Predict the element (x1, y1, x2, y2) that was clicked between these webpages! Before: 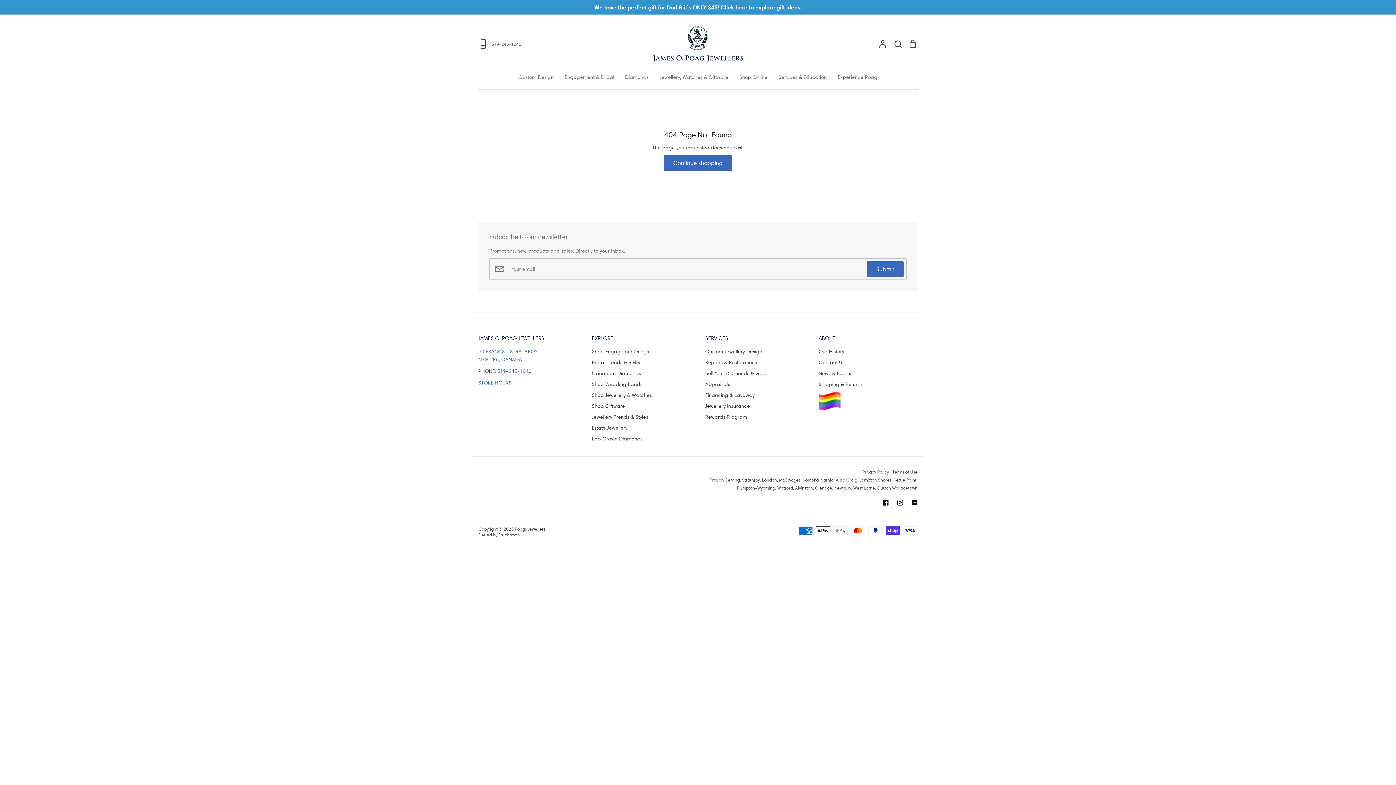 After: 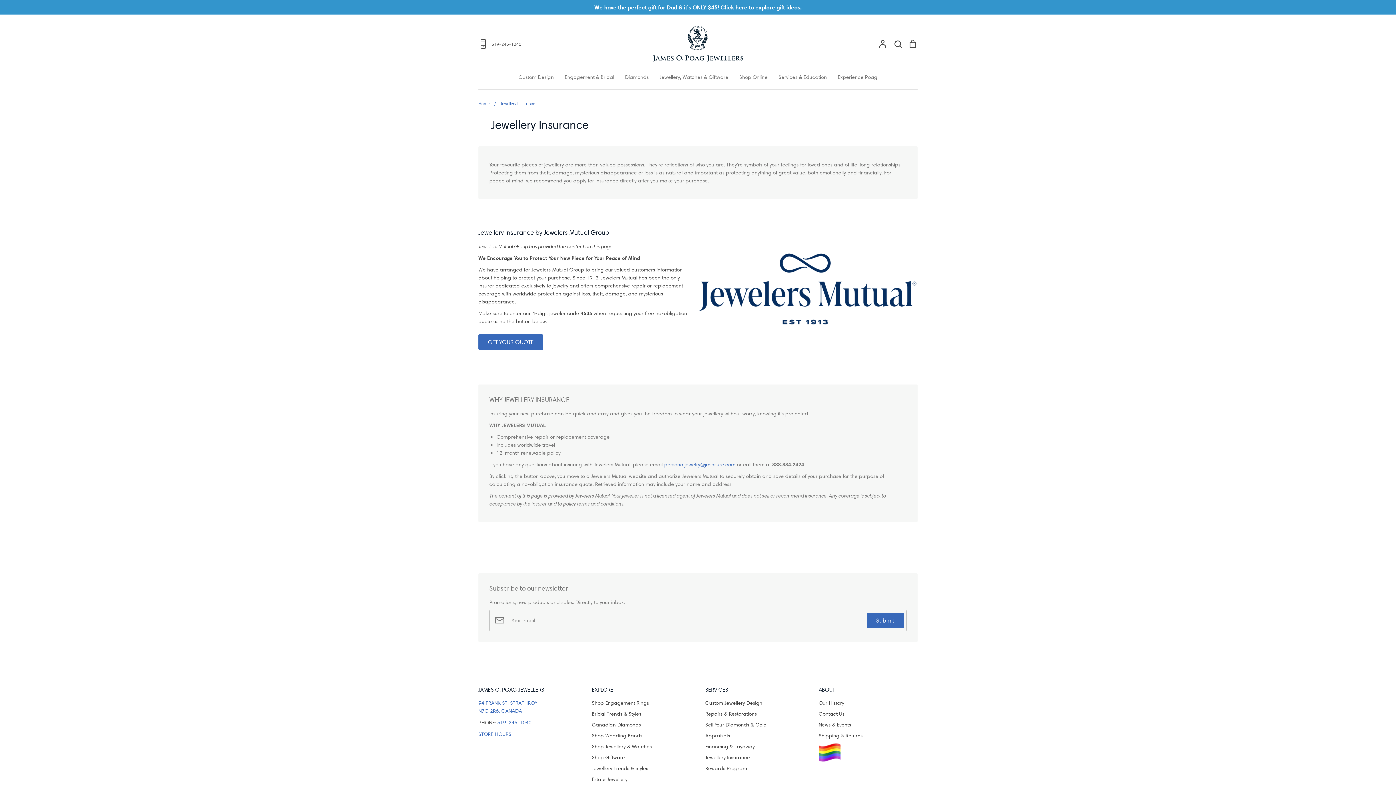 Action: bbox: (705, 402, 750, 410) label: Jewellery Insurance